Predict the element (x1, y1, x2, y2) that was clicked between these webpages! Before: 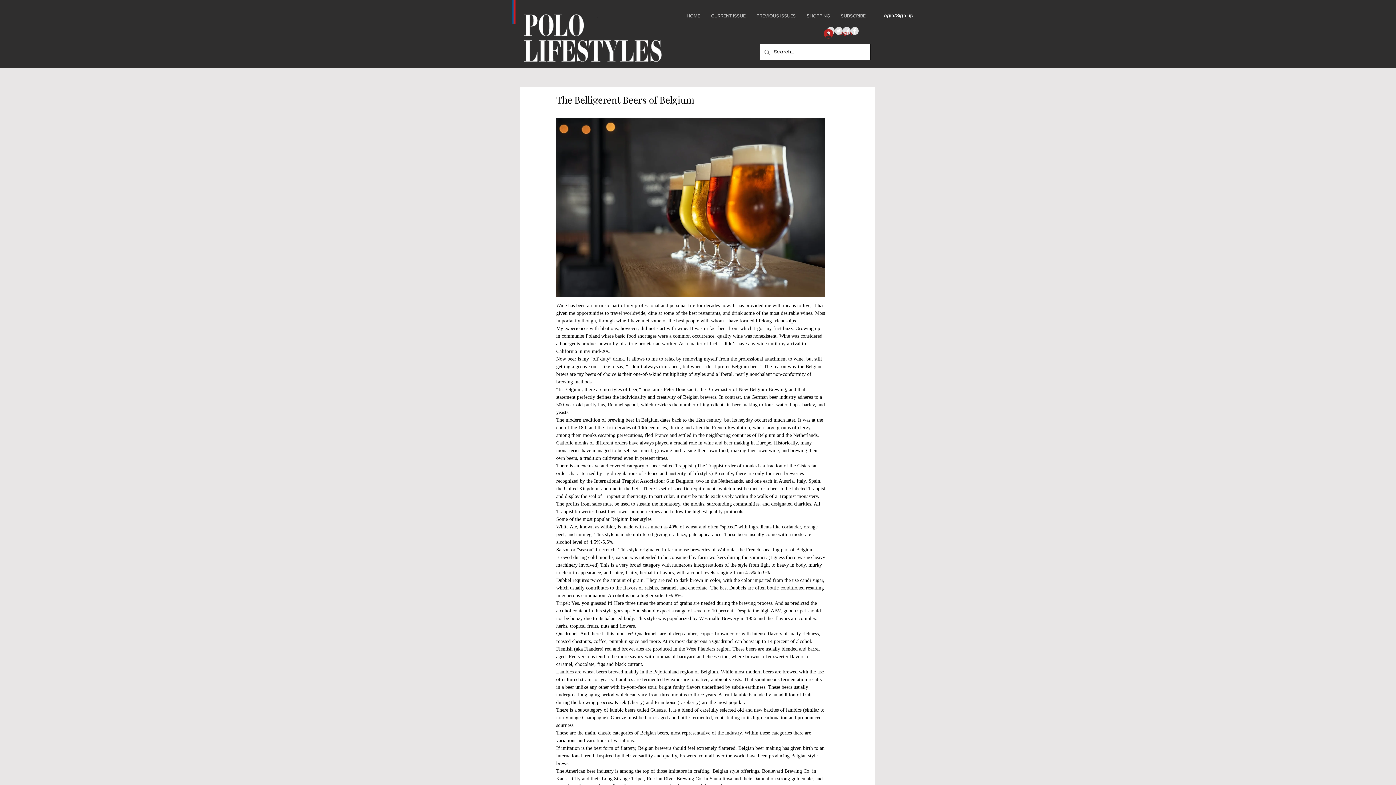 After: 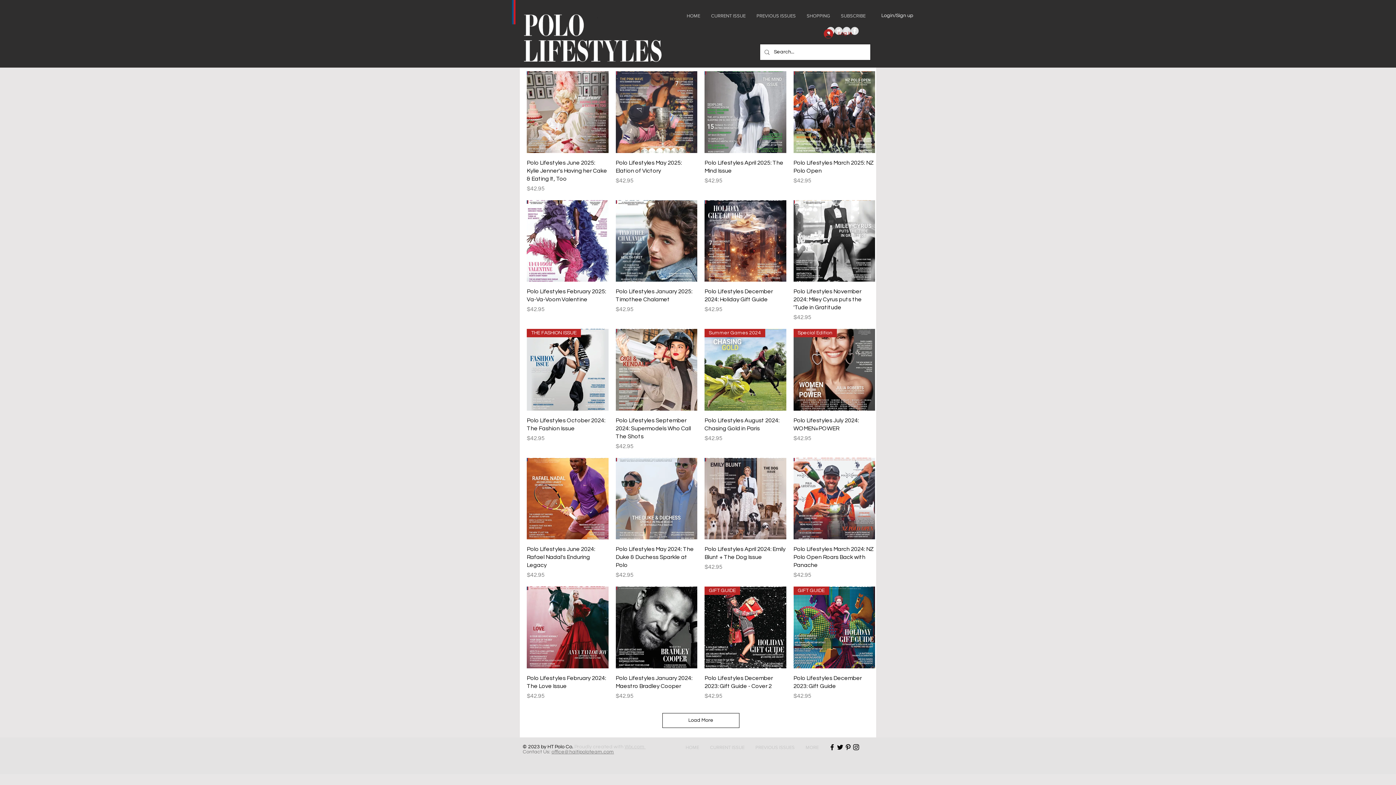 Action: bbox: (801, 6, 835, 25) label: SHOPPING